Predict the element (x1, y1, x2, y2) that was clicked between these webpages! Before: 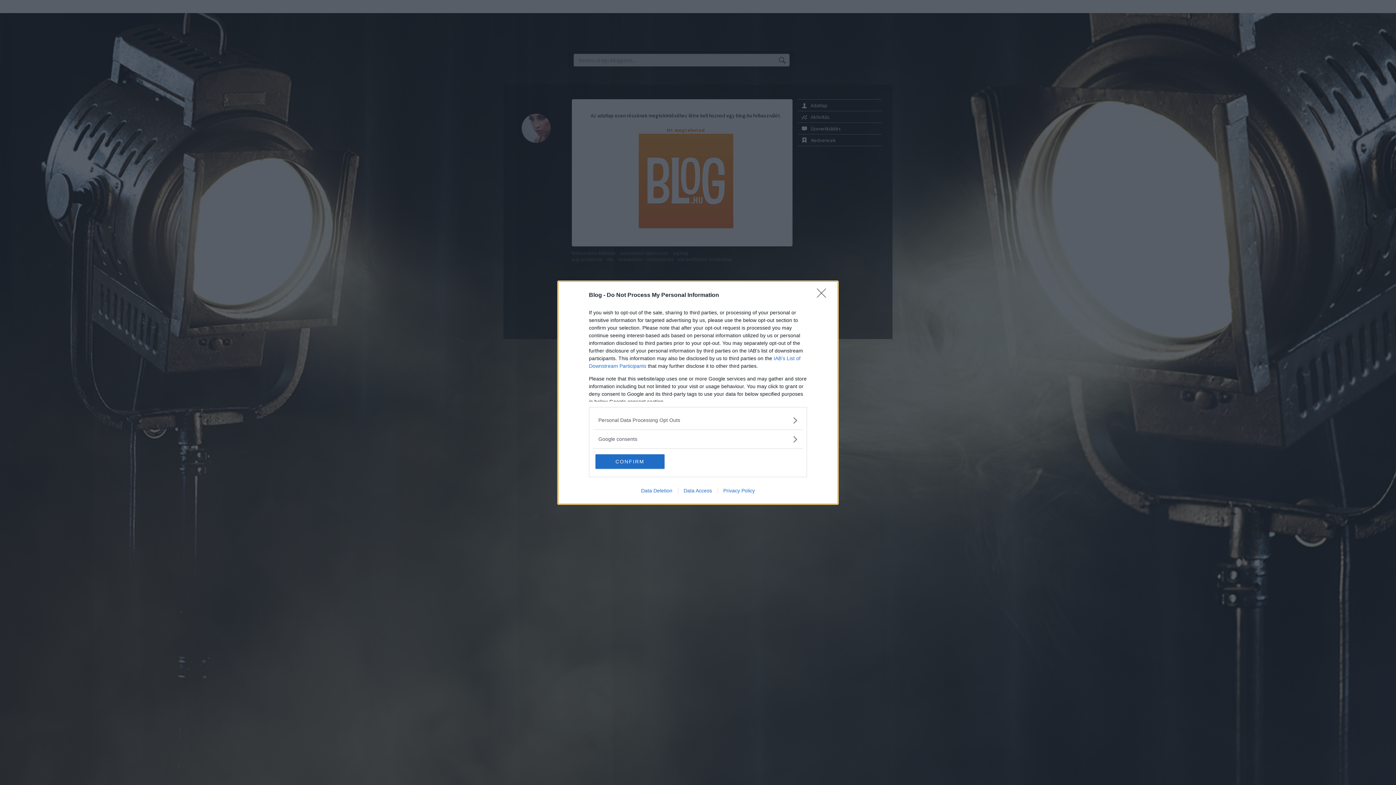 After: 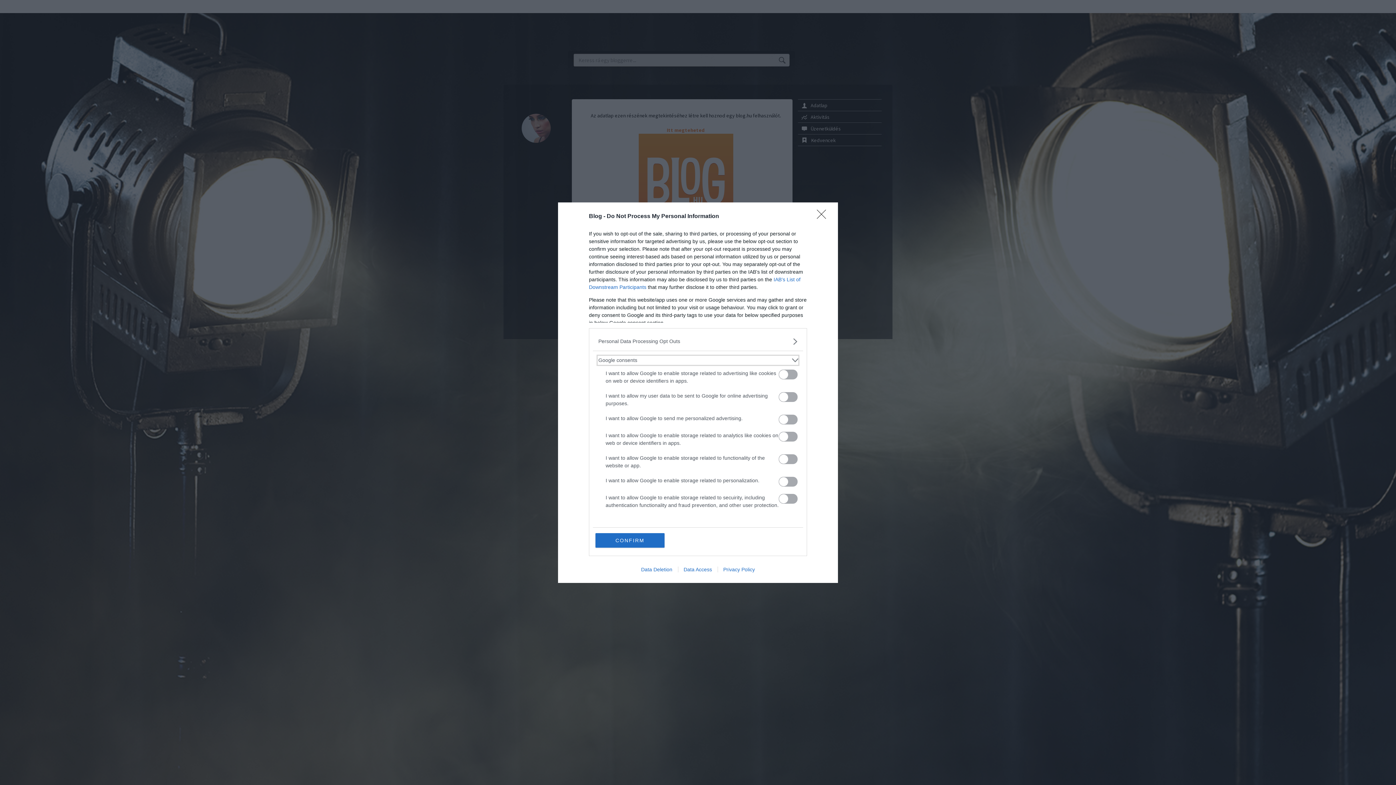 Action: bbox: (598, 435, 797, 443) label: Google consents